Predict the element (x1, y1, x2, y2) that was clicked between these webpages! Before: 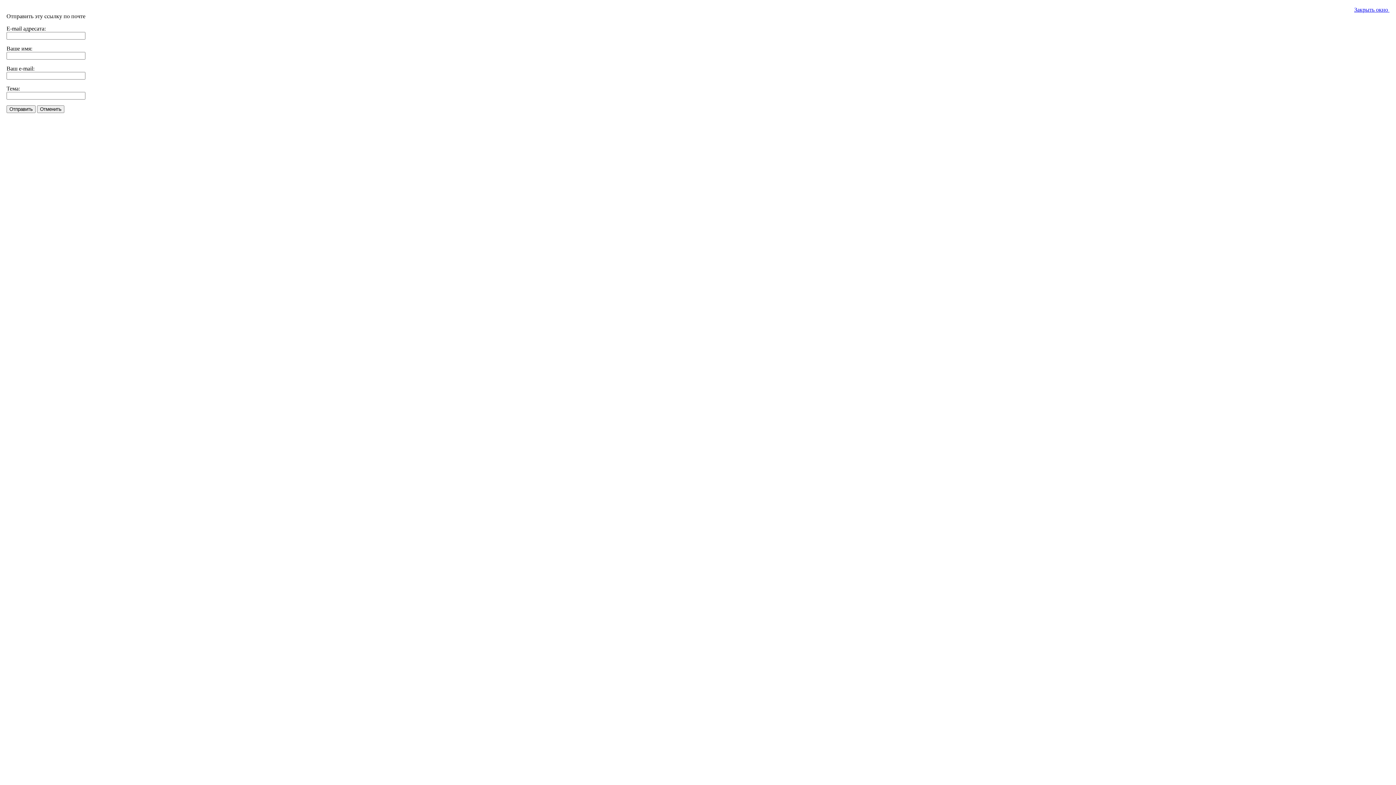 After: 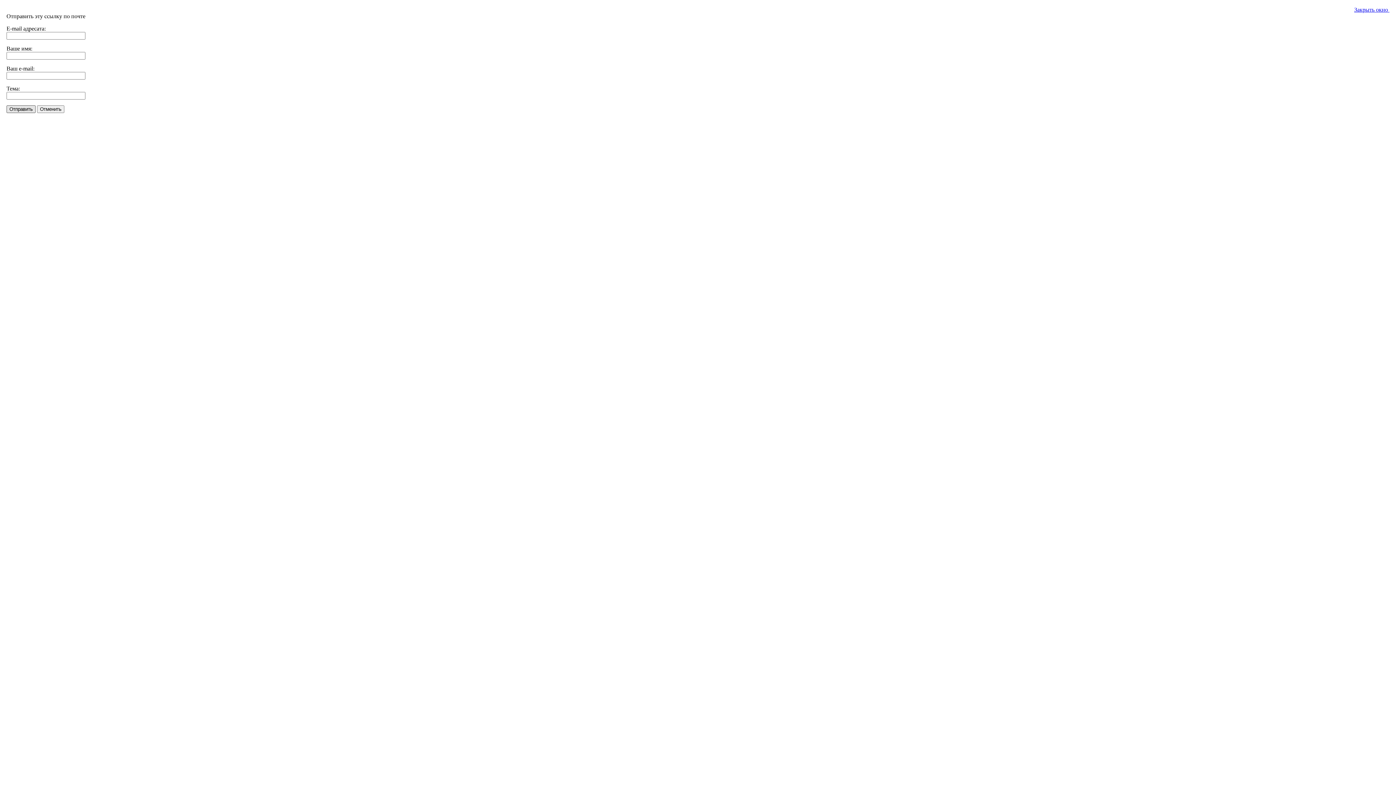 Action: label: Отправить bbox: (6, 105, 35, 113)